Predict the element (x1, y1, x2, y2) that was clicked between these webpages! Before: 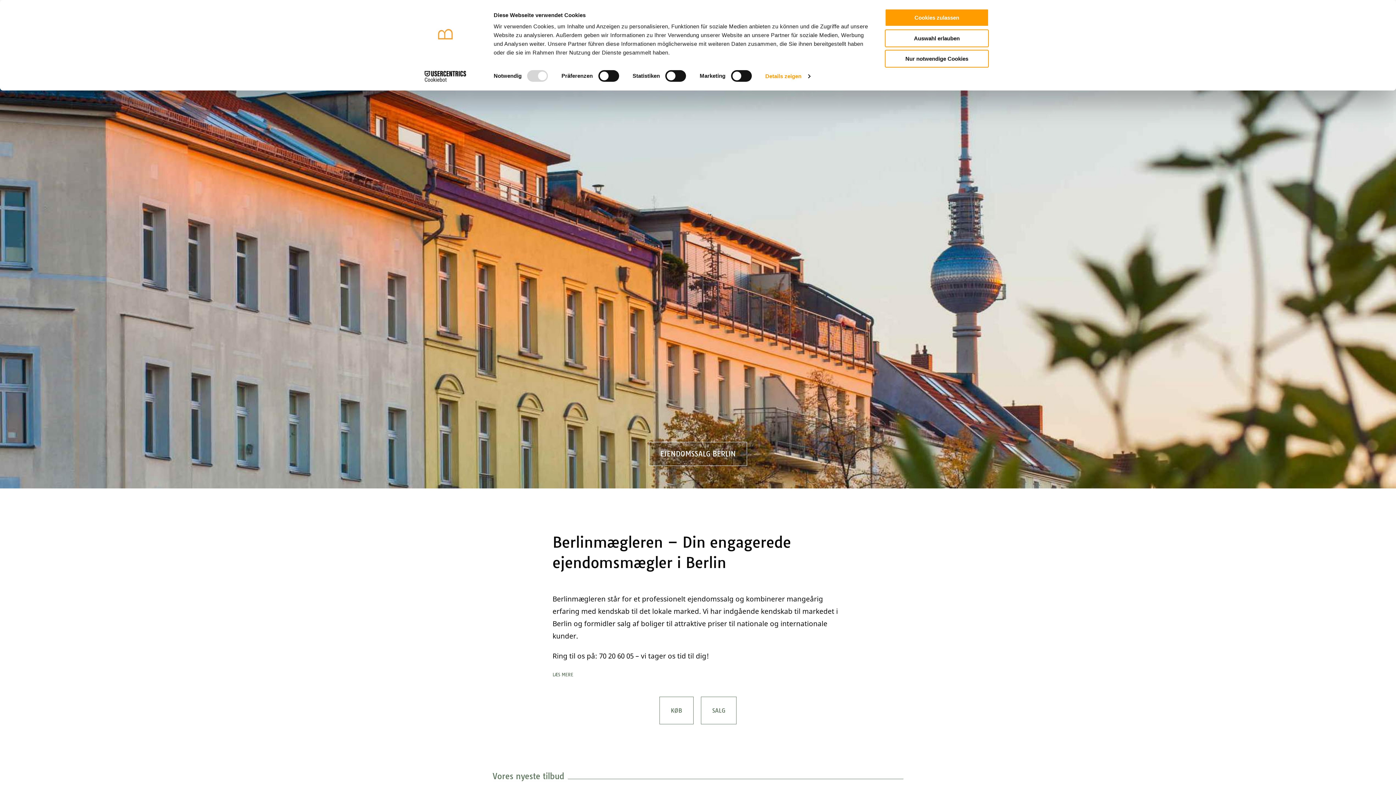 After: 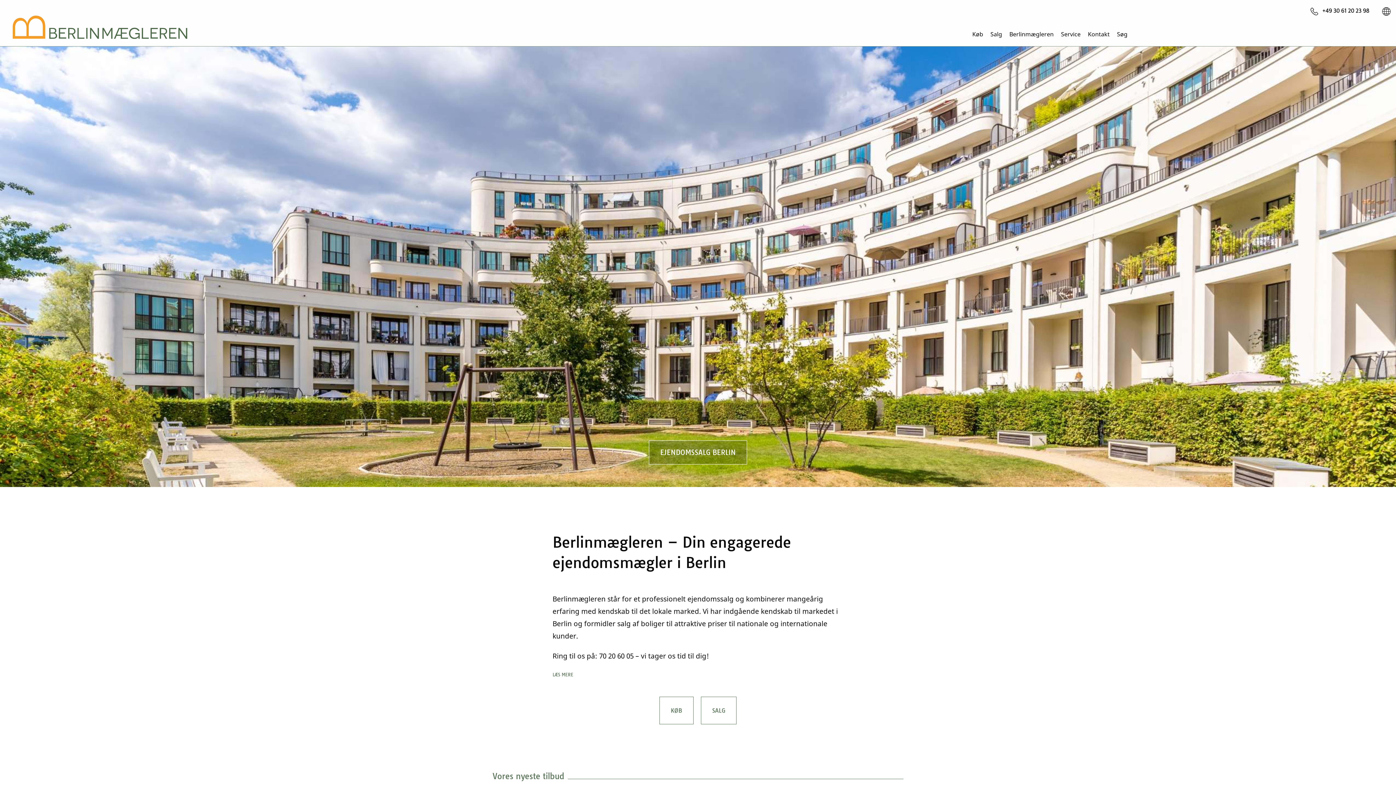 Action: label: Nur notwendige Cookies bbox: (885, 49, 989, 67)